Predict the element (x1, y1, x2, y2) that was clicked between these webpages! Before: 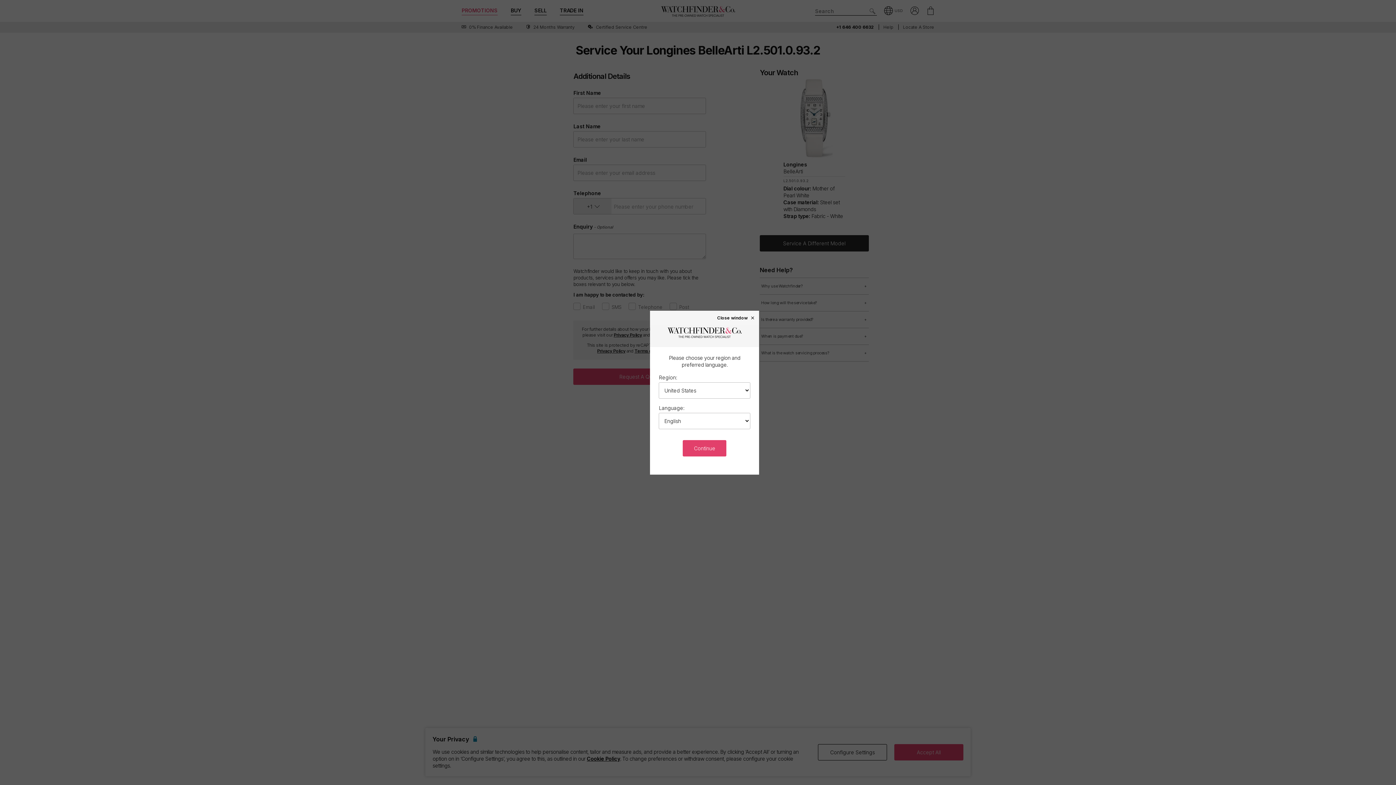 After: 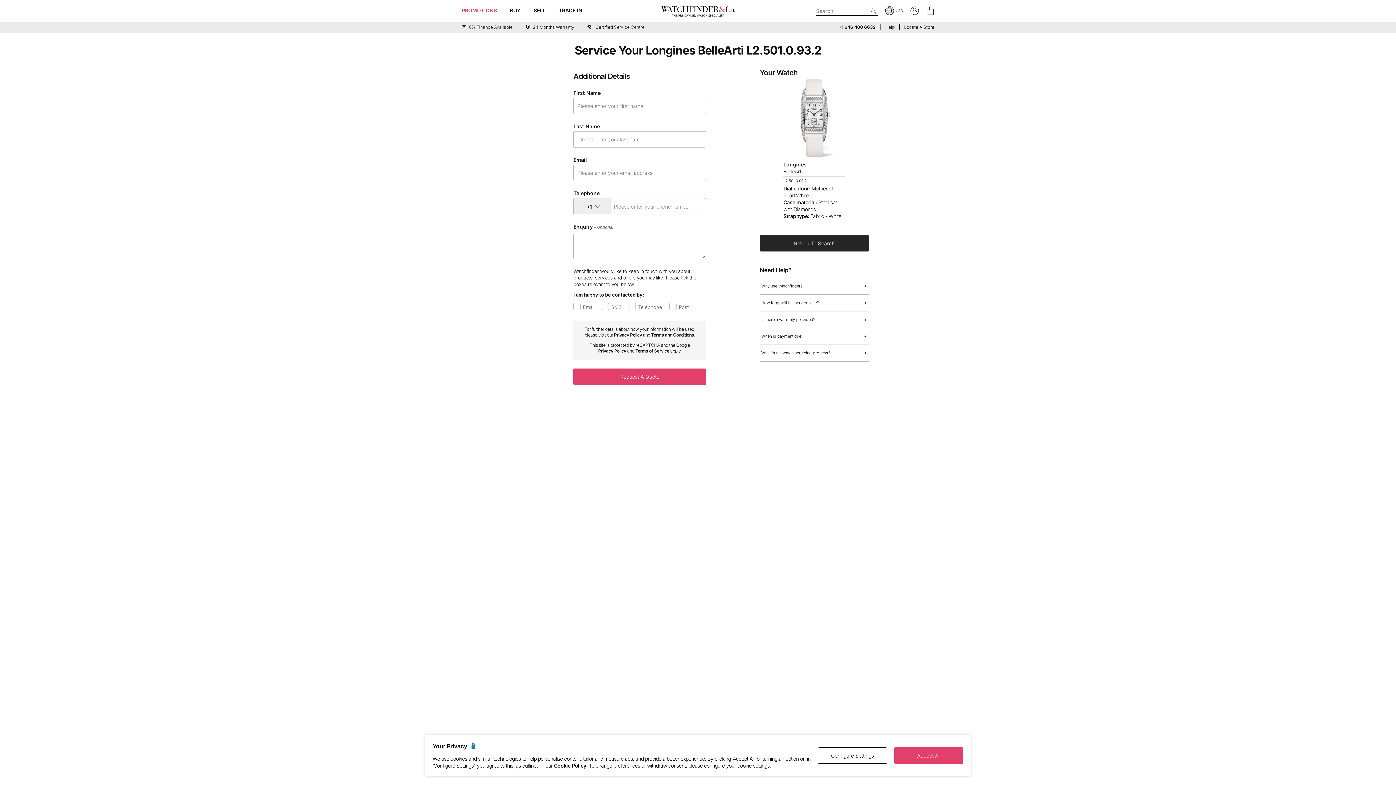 Action: bbox: (683, 440, 726, 456) label: Continue